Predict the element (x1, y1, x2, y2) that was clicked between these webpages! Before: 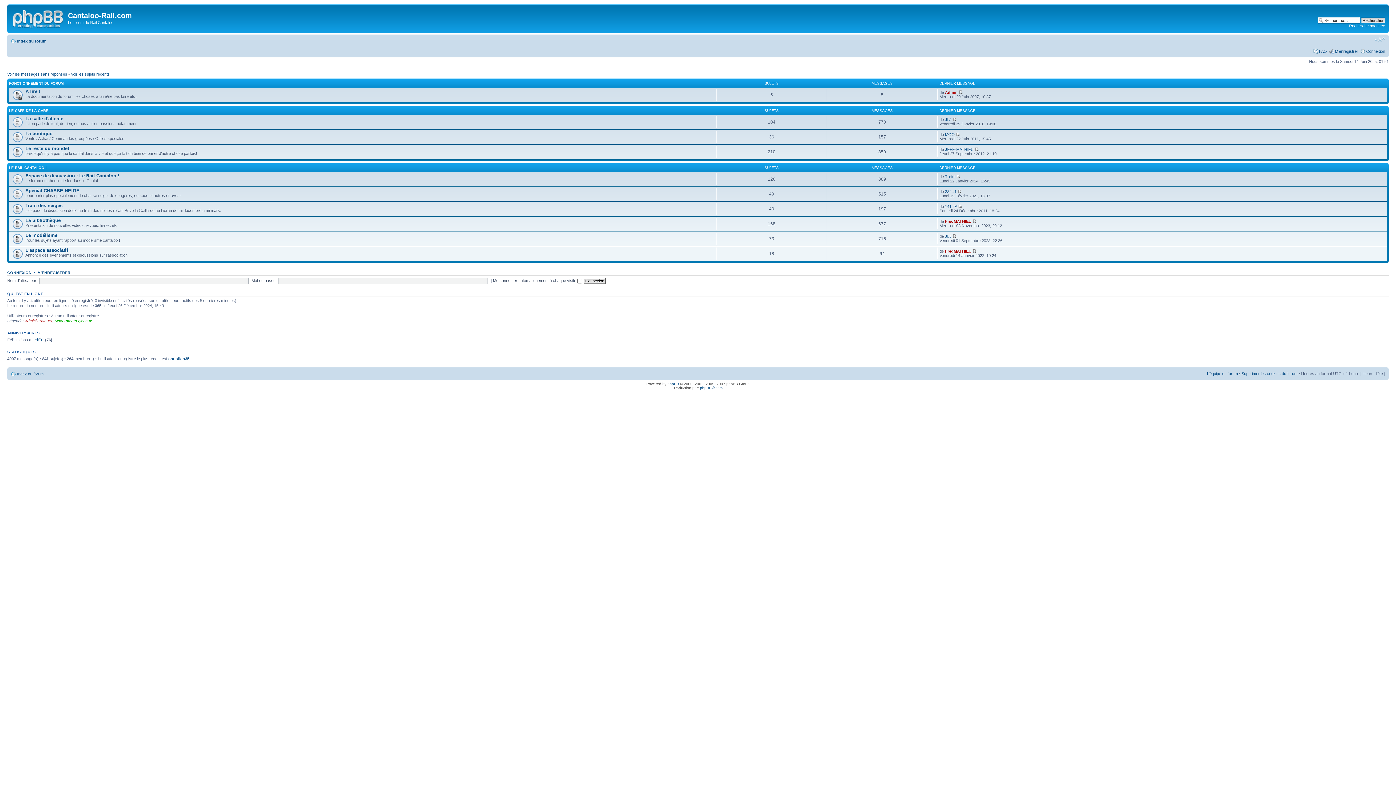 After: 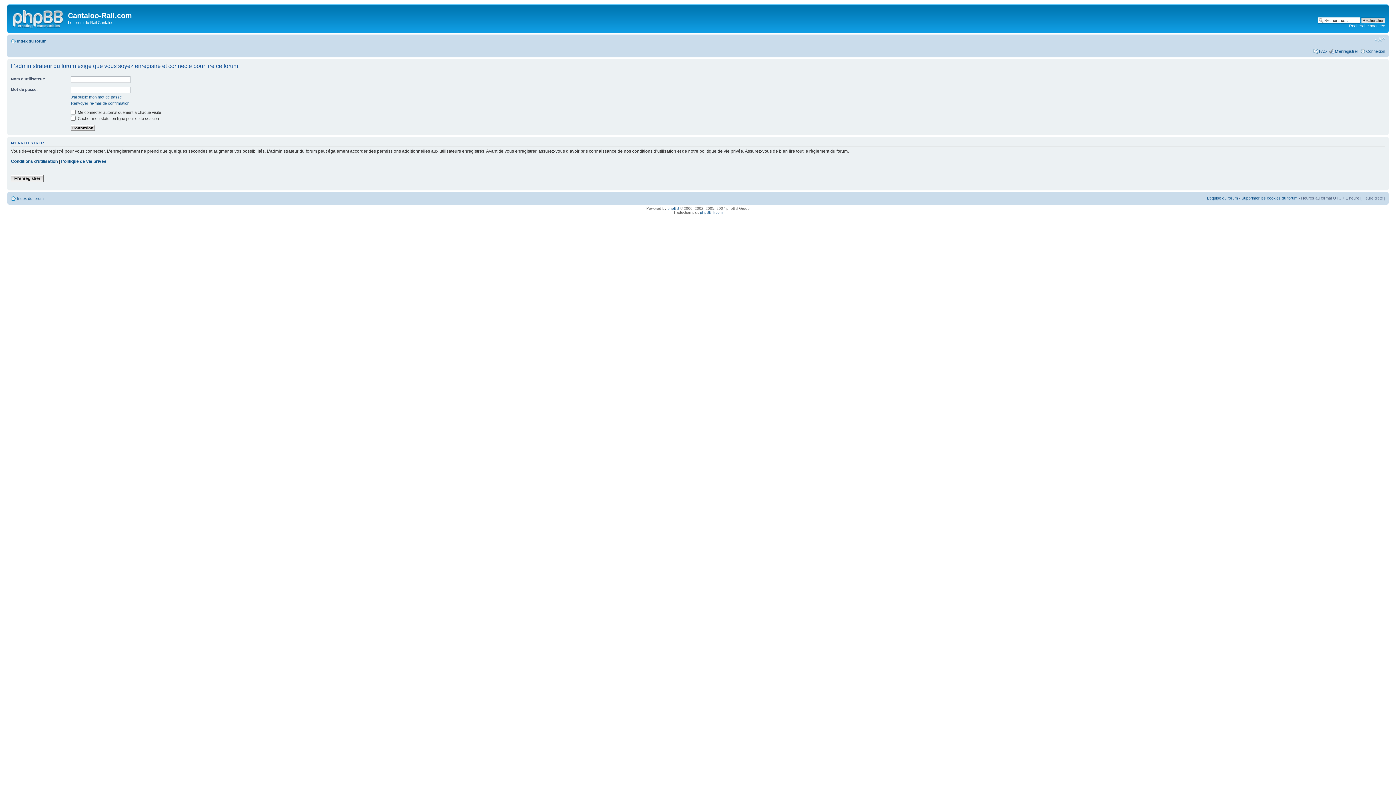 Action: bbox: (956, 132, 960, 136)